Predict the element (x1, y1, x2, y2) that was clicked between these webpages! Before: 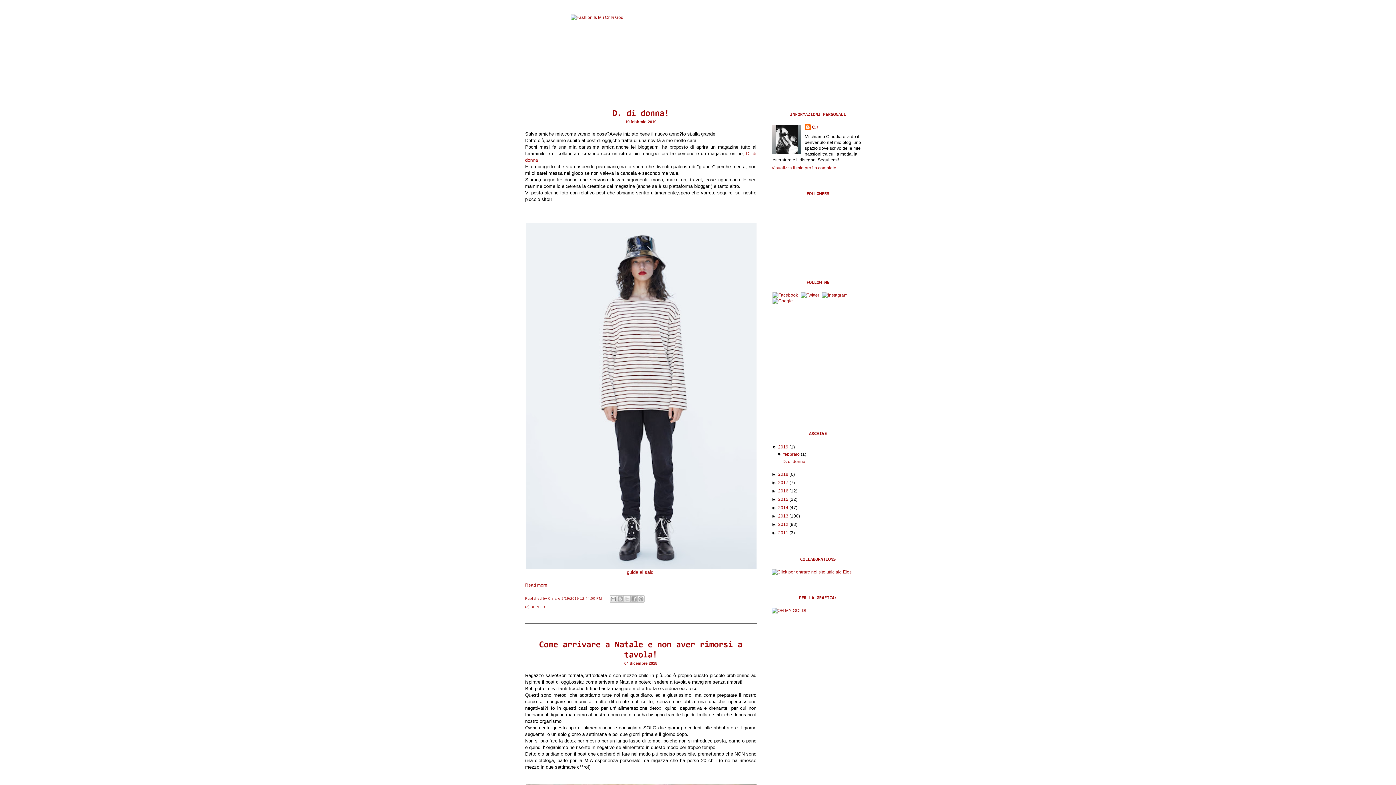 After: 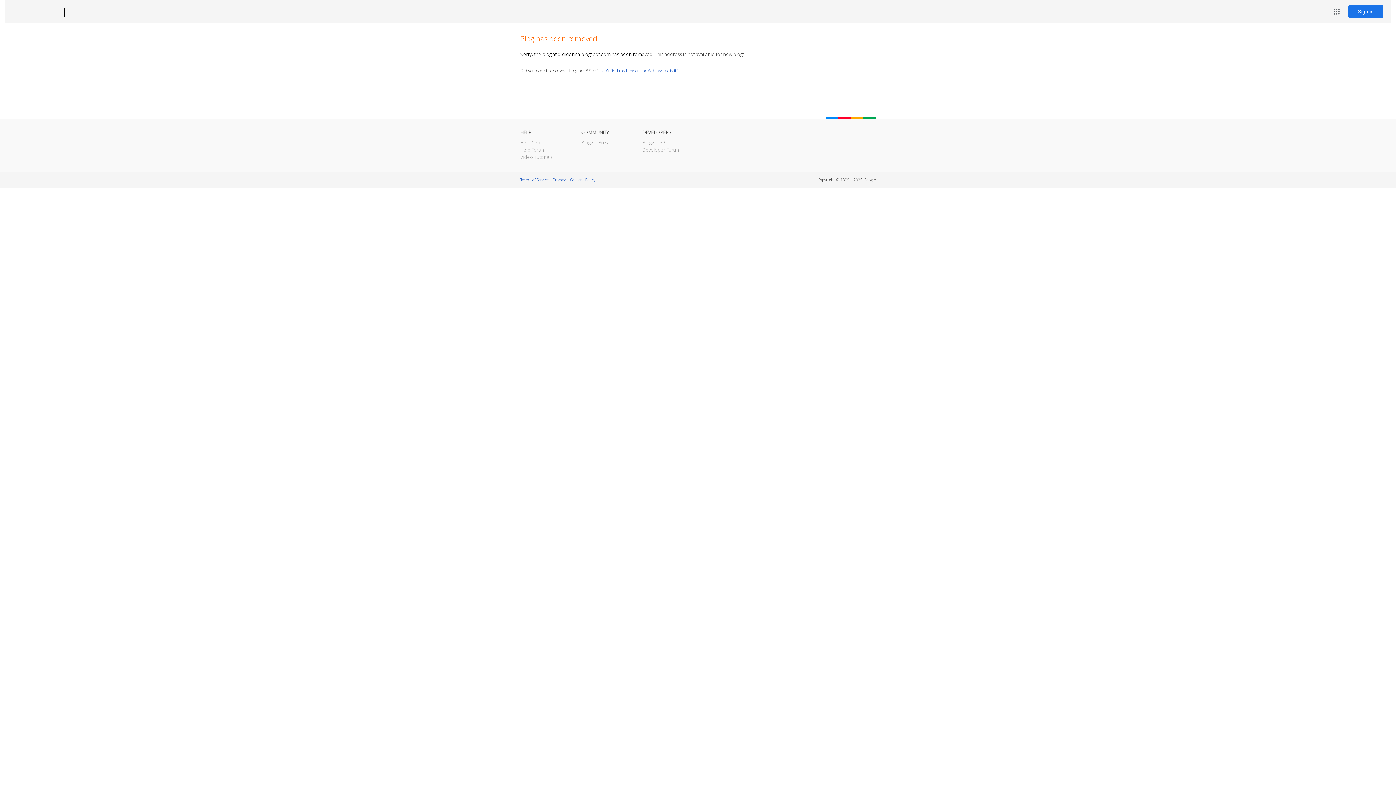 Action: bbox: (627, 569, 654, 575) label: guida ai saldi